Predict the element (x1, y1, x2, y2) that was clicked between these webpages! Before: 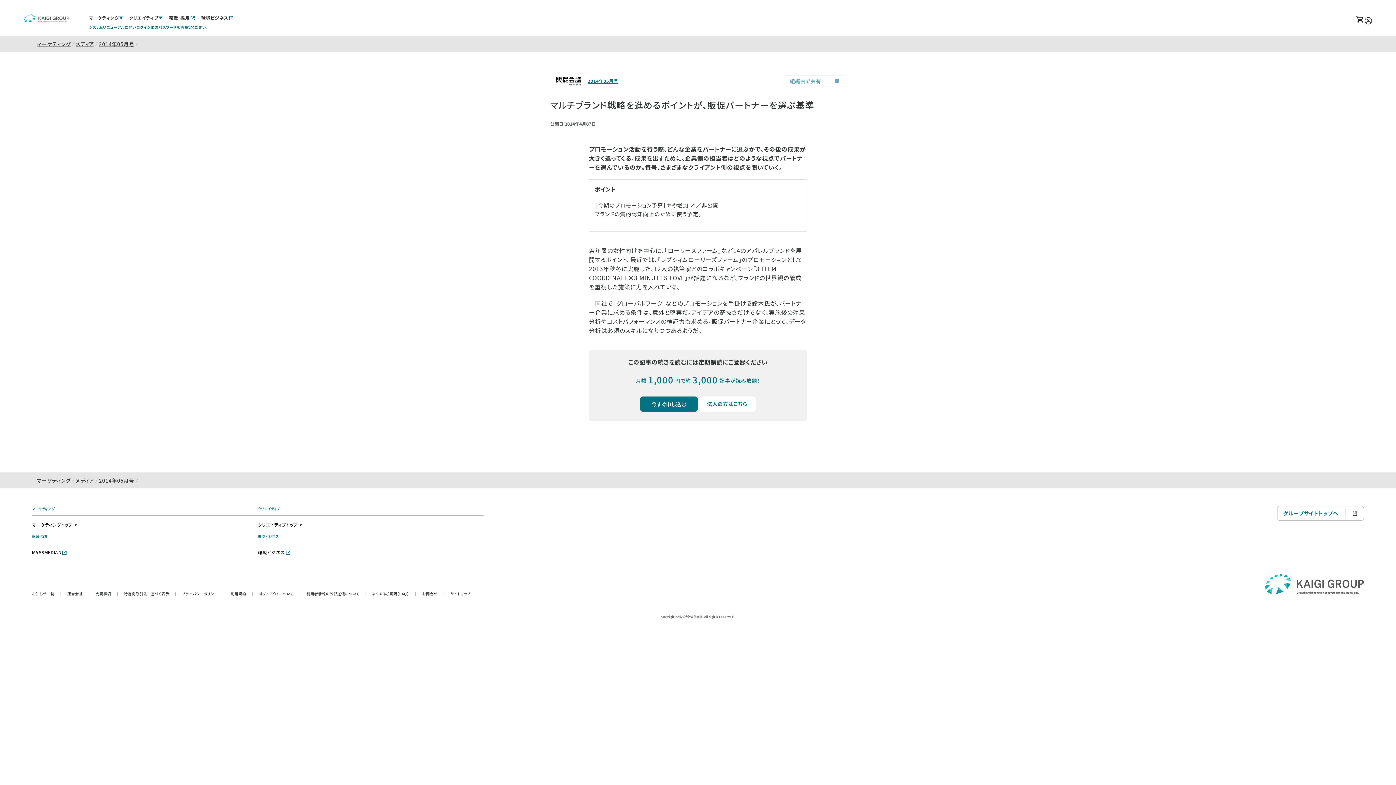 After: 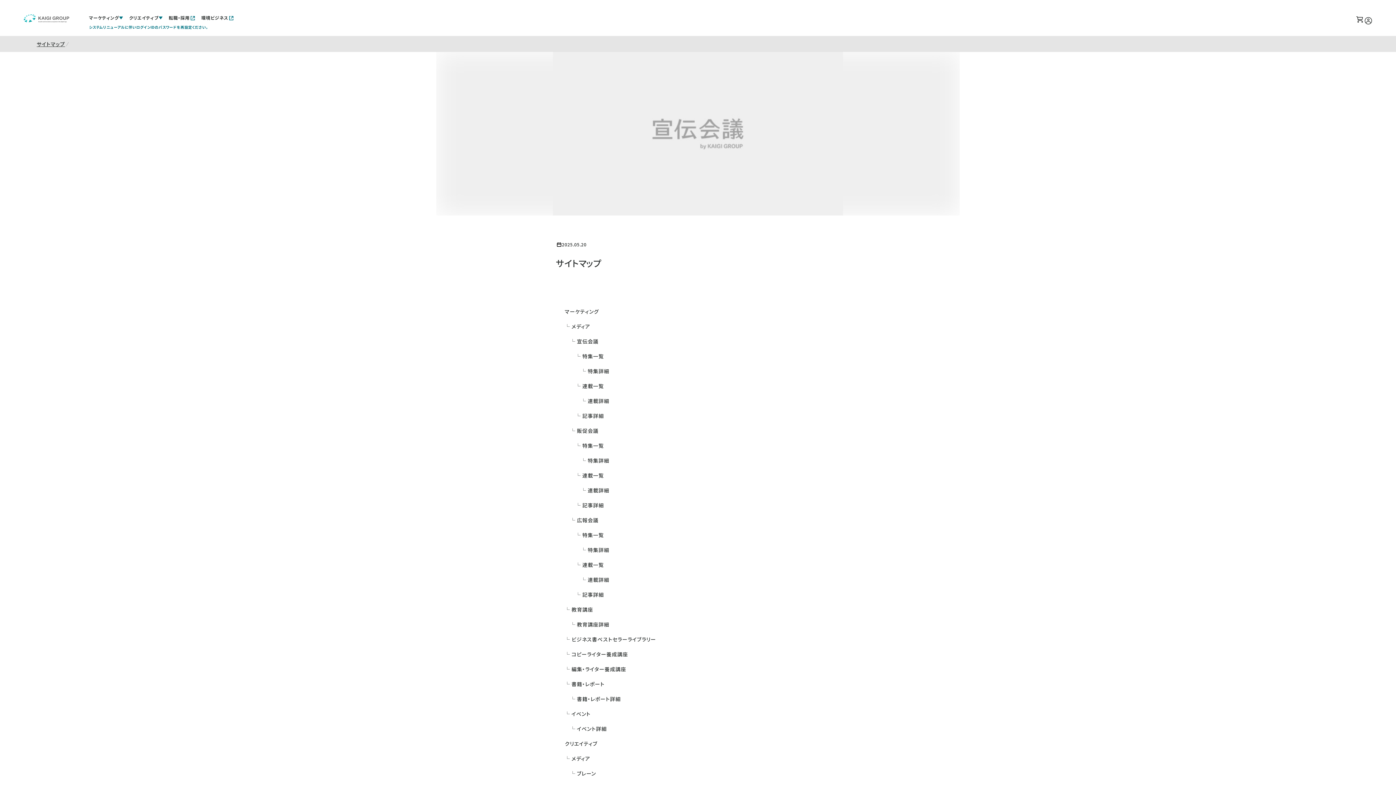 Action: label: サイトマップ| bbox: (450, 590, 483, 597)